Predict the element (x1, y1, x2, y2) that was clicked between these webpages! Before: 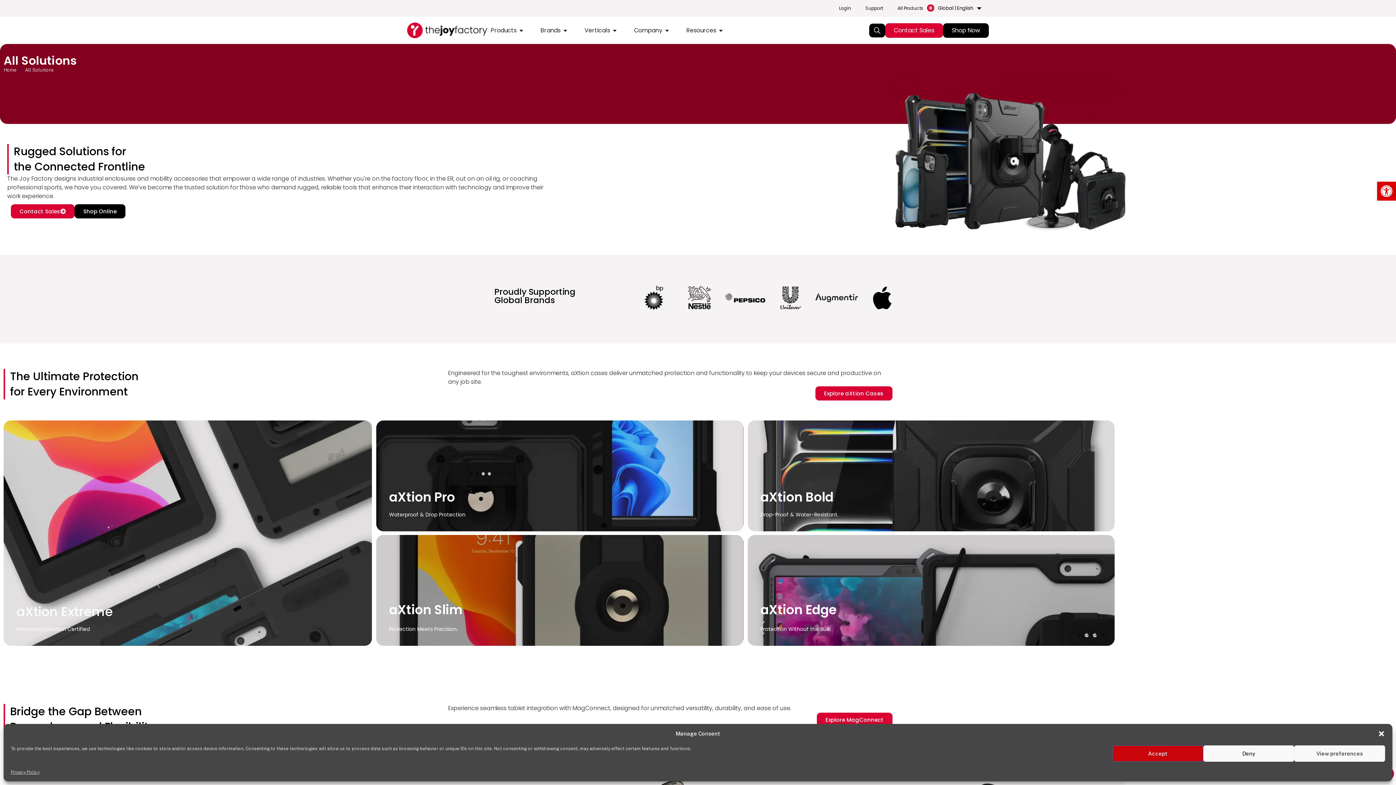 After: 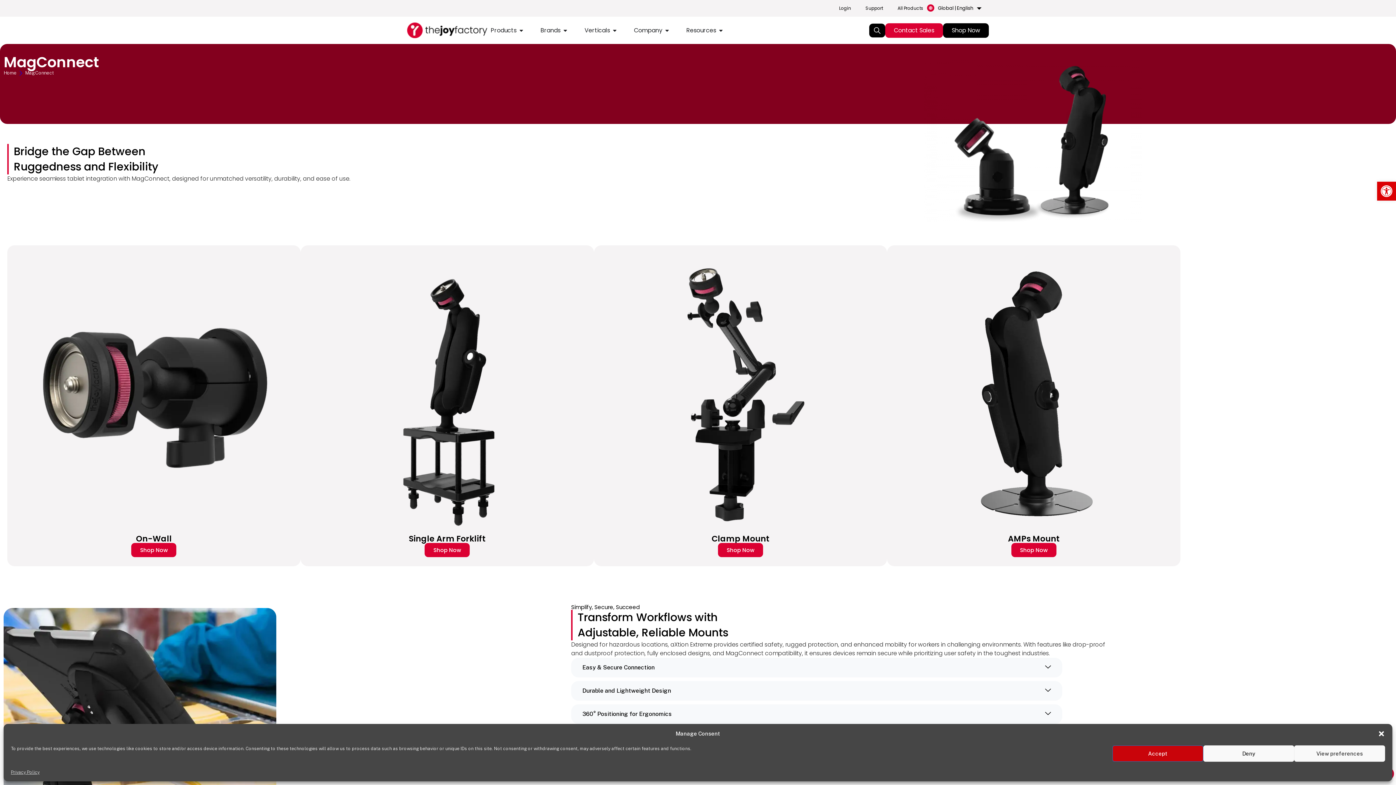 Action: bbox: (817, 713, 892, 727) label: Explore MagConnect